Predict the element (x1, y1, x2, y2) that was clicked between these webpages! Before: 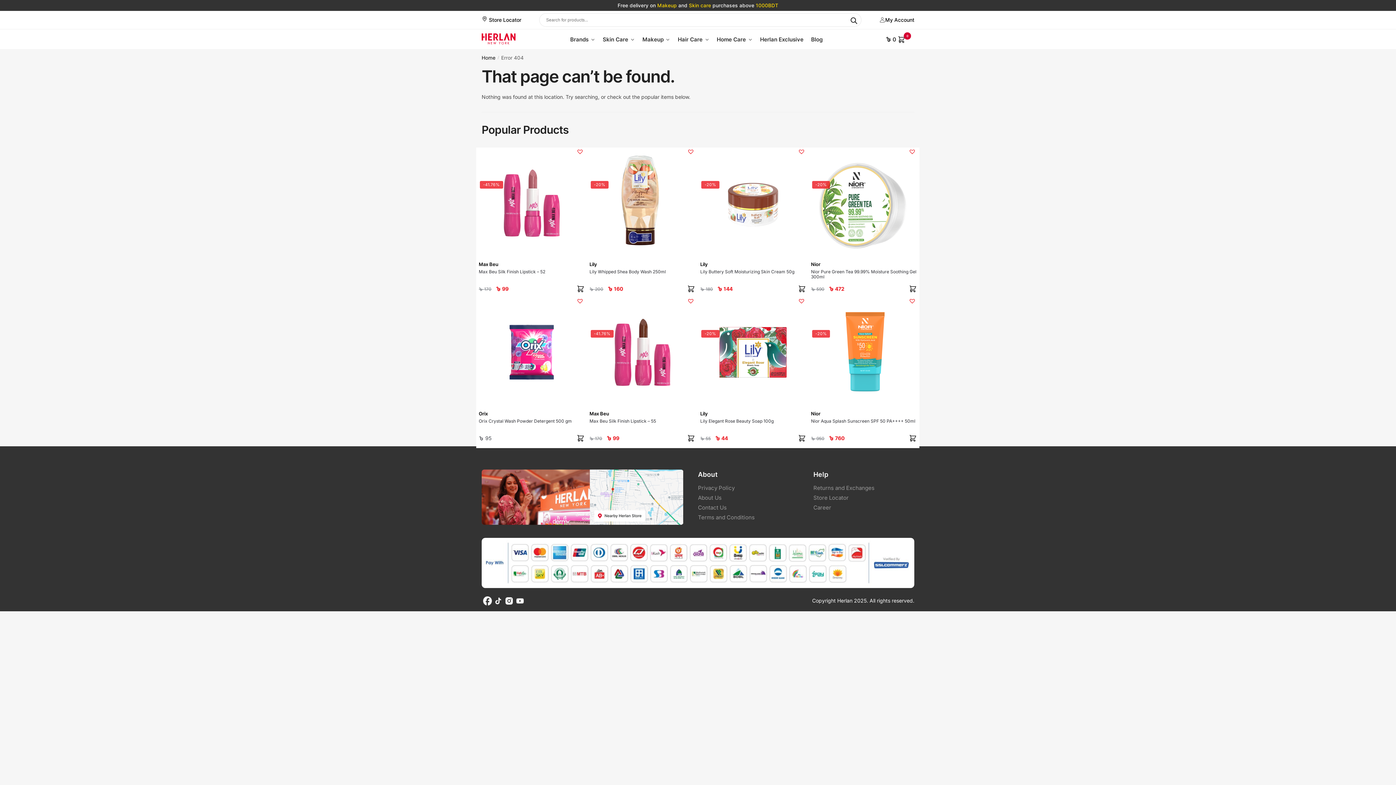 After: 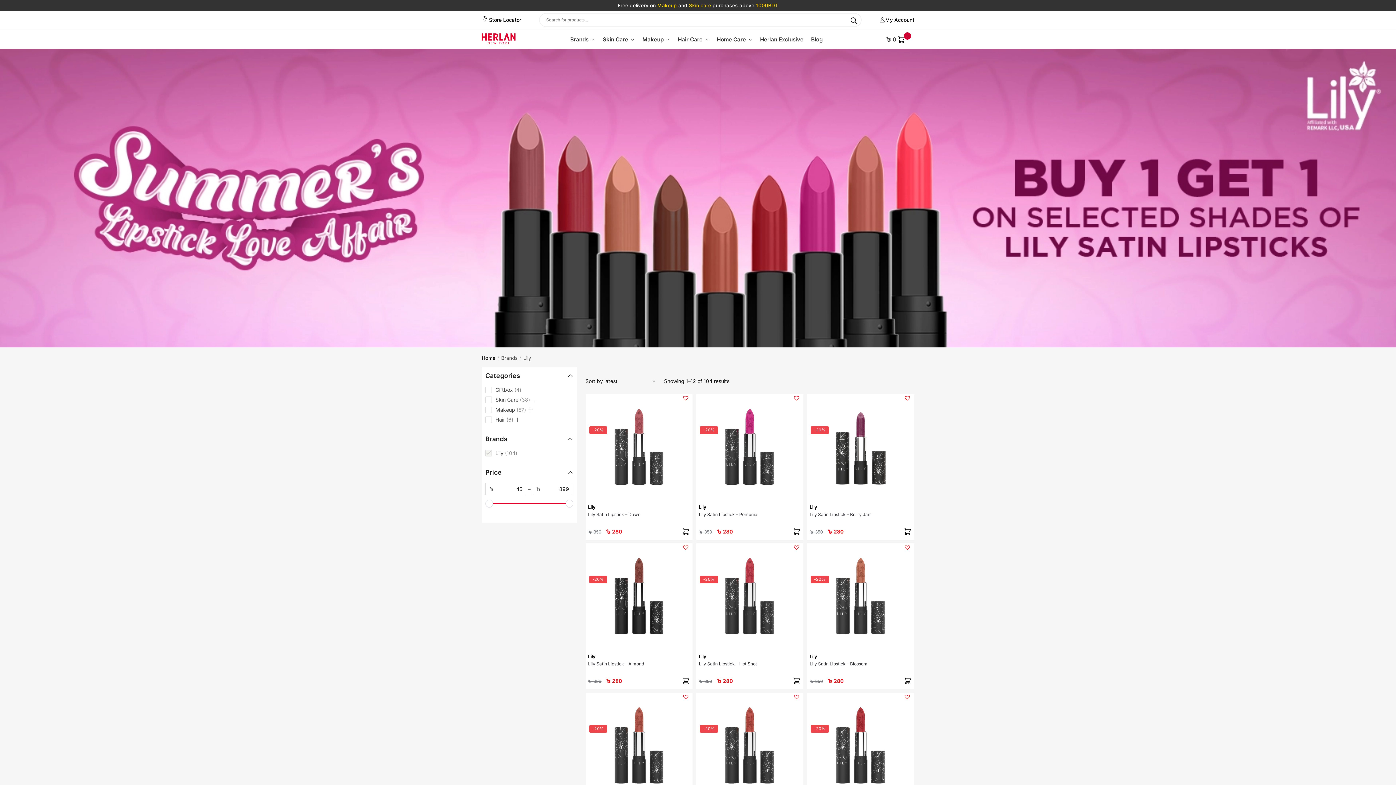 Action: label: Lily bbox: (700, 261, 806, 268)